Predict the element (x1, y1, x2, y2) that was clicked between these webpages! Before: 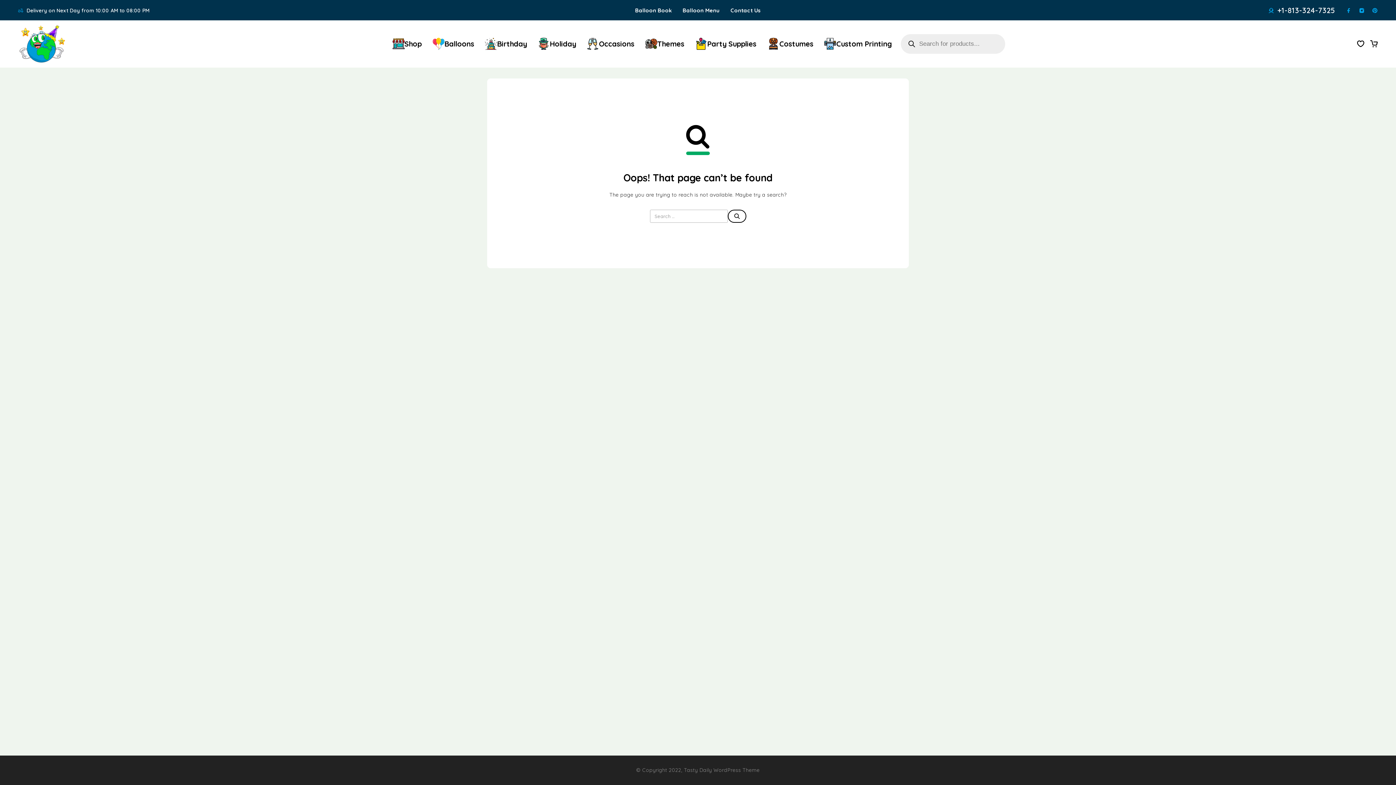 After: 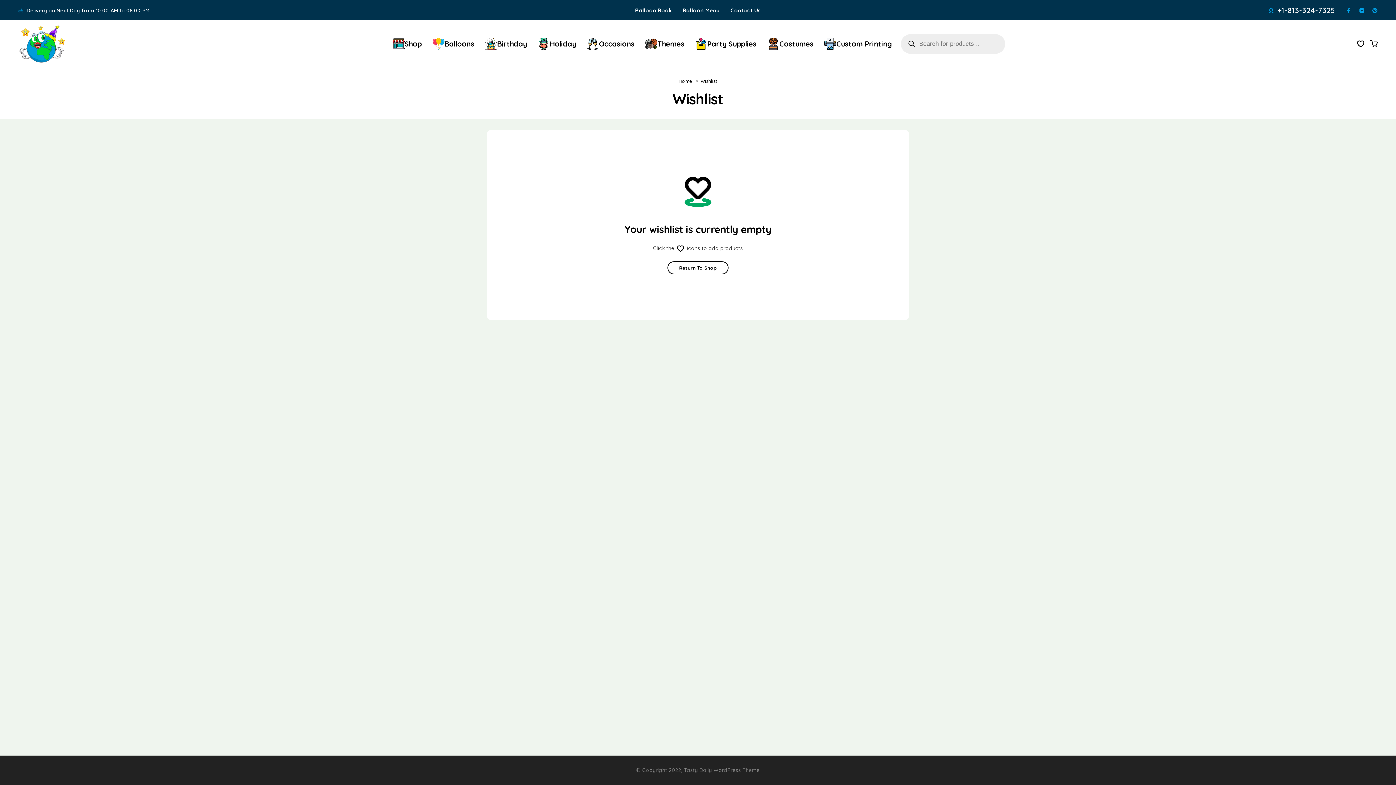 Action: label: Wishlist bbox: (1354, 34, 1367, 55)